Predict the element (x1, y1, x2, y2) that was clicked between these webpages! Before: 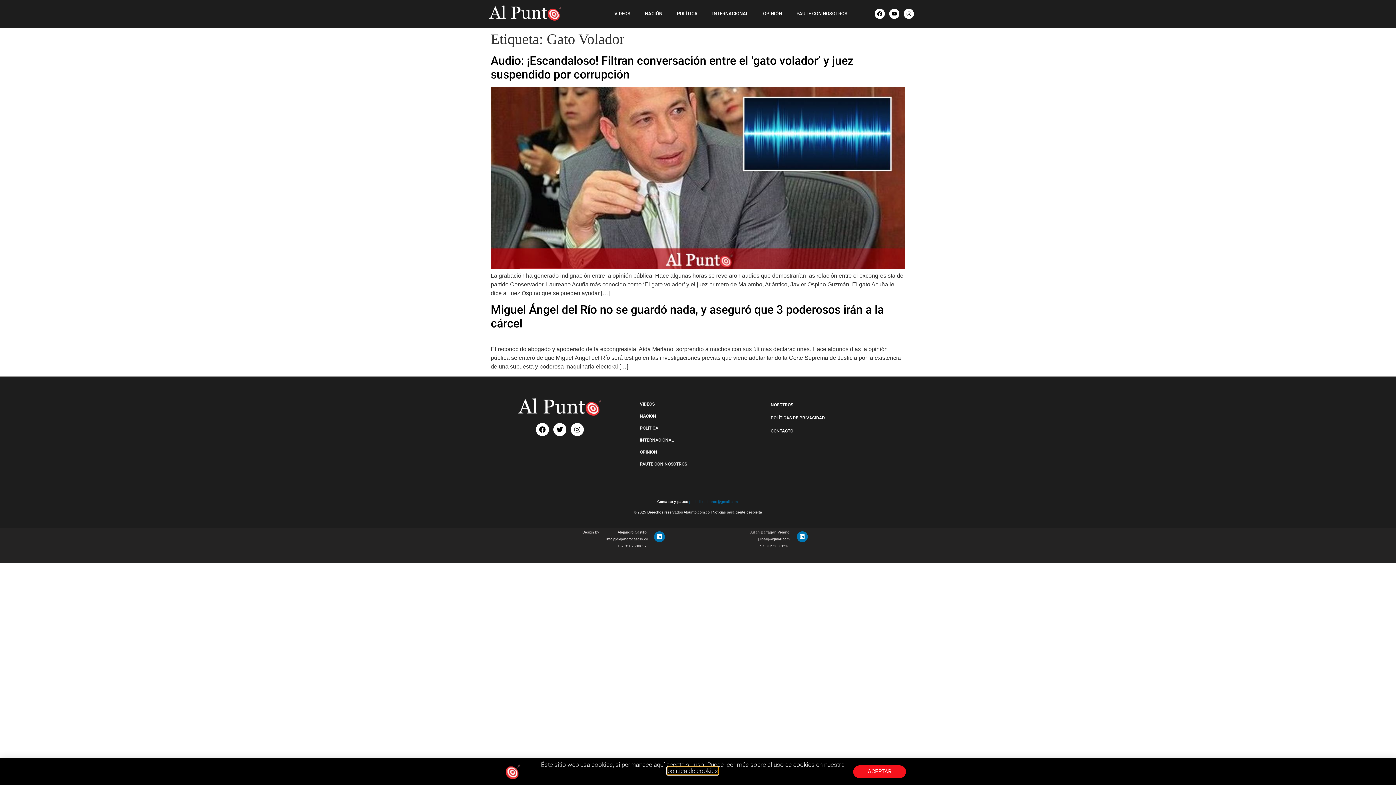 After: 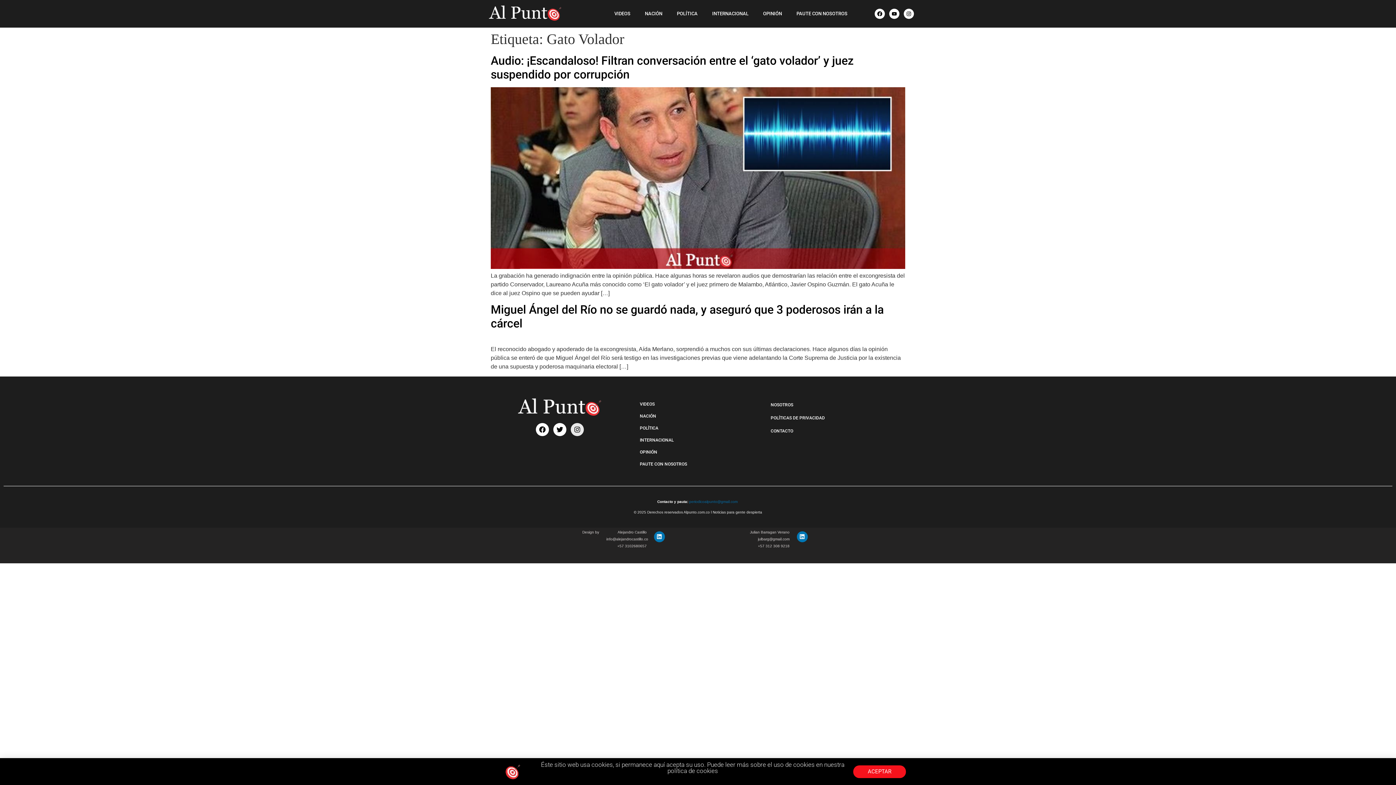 Action: label: Instagram bbox: (570, 423, 583, 436)